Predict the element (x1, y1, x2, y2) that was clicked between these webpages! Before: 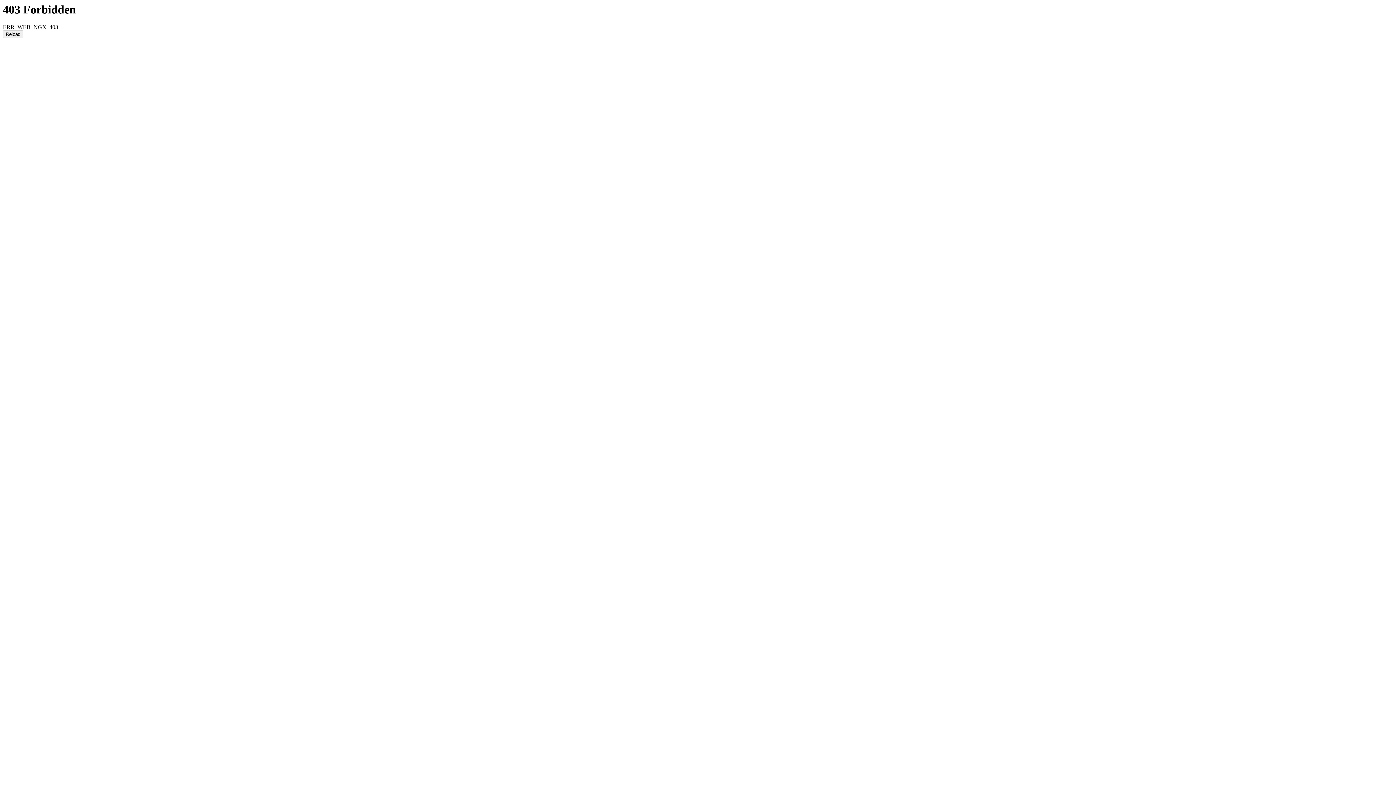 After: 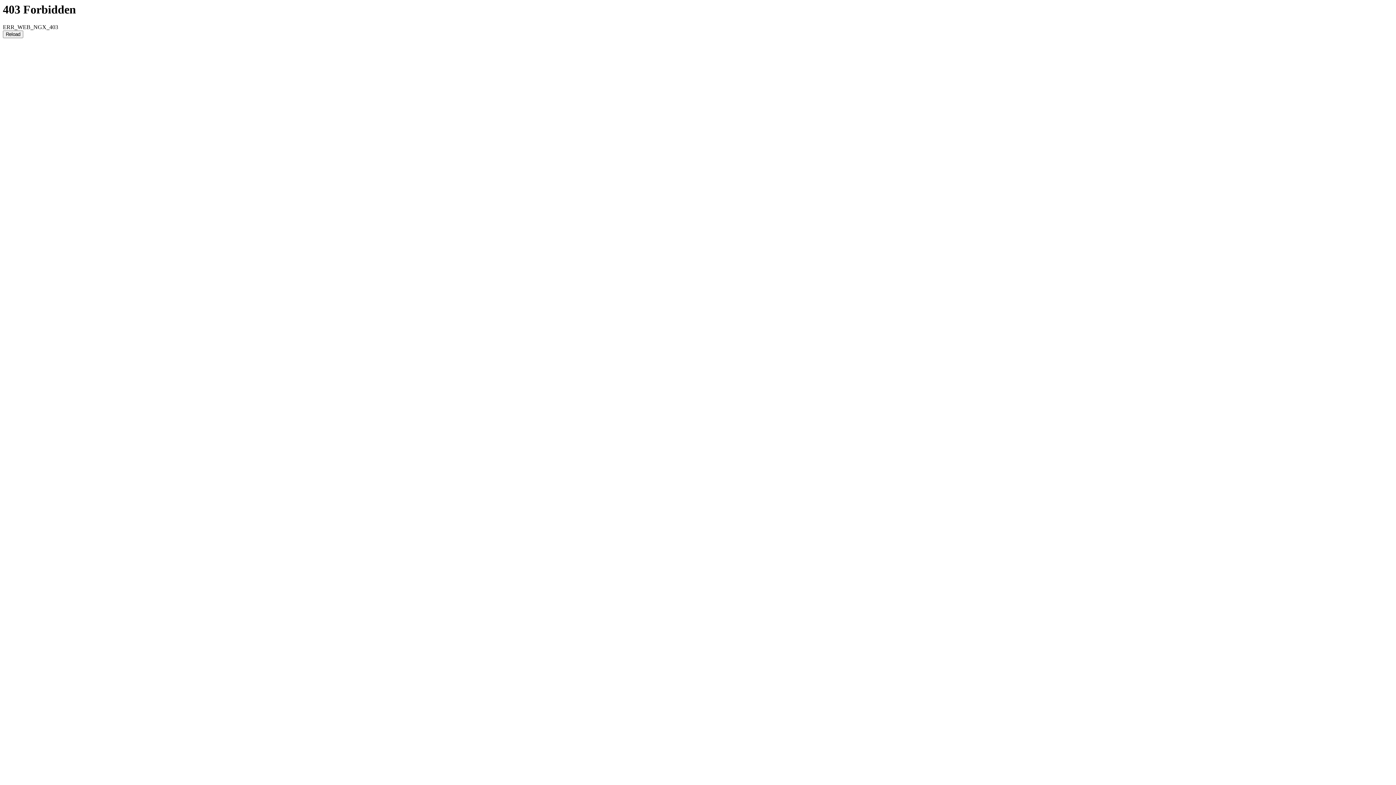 Action: bbox: (2, 30, 23, 38) label: Reload